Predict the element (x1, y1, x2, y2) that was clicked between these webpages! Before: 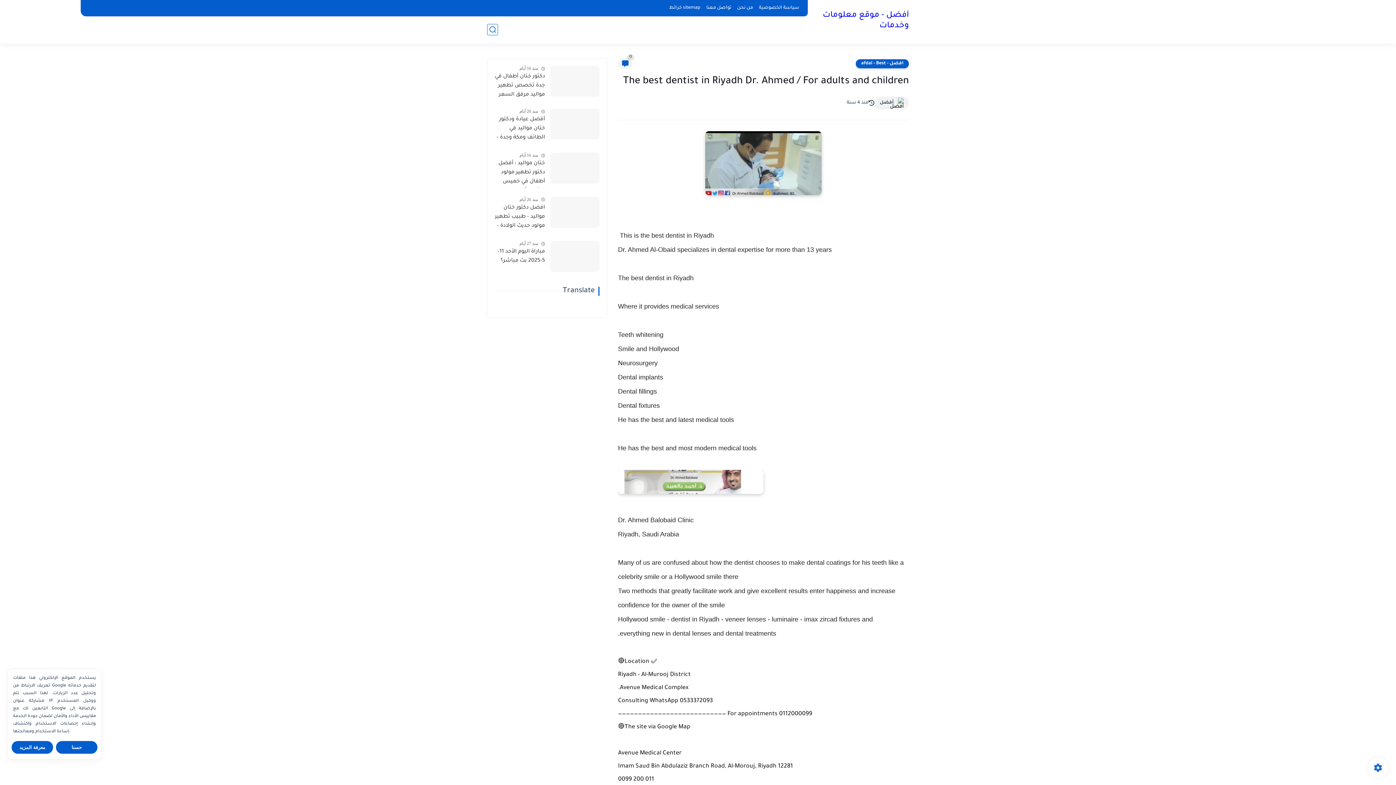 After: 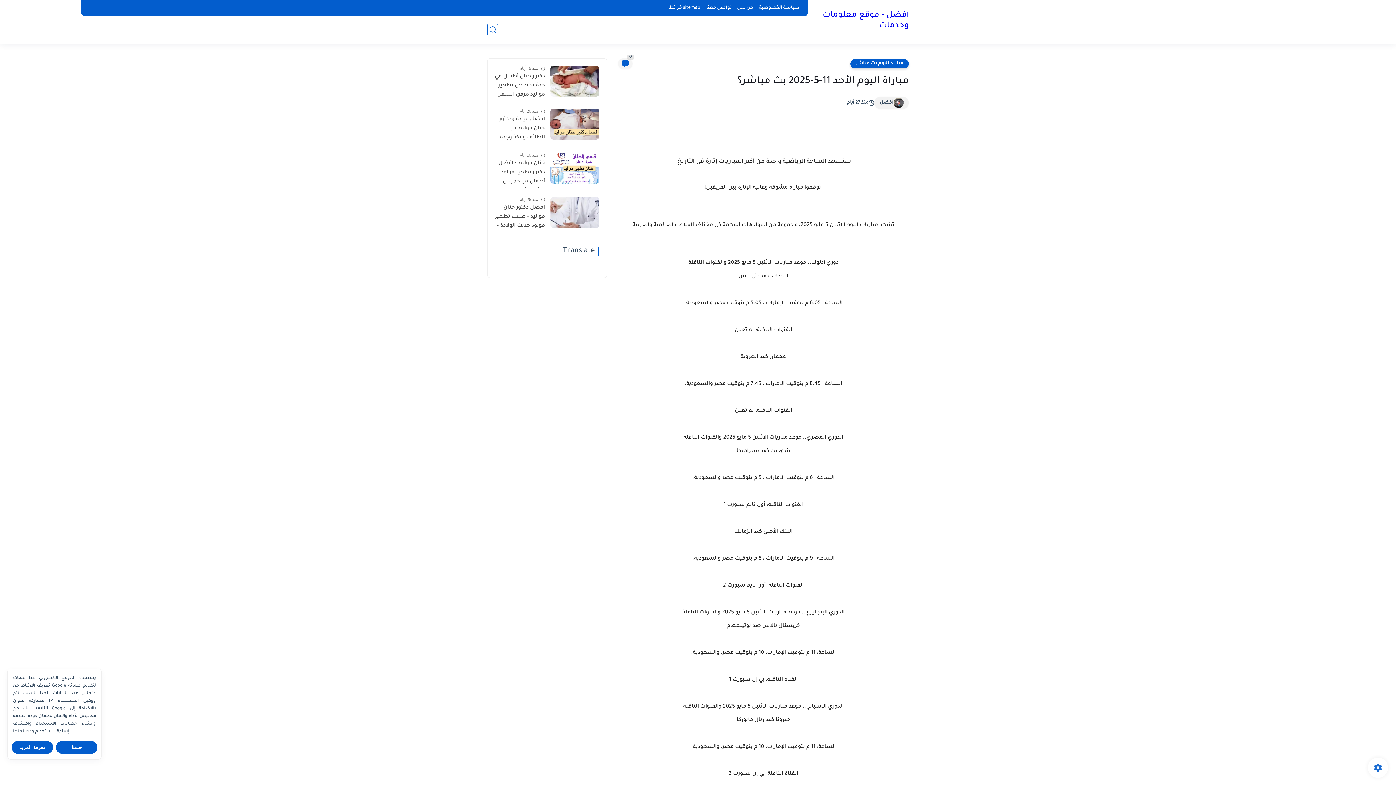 Action: label: مباراة اليوم الأحد 11-5-2025 بث مباشر؟ bbox: (494, 247, 545, 265)